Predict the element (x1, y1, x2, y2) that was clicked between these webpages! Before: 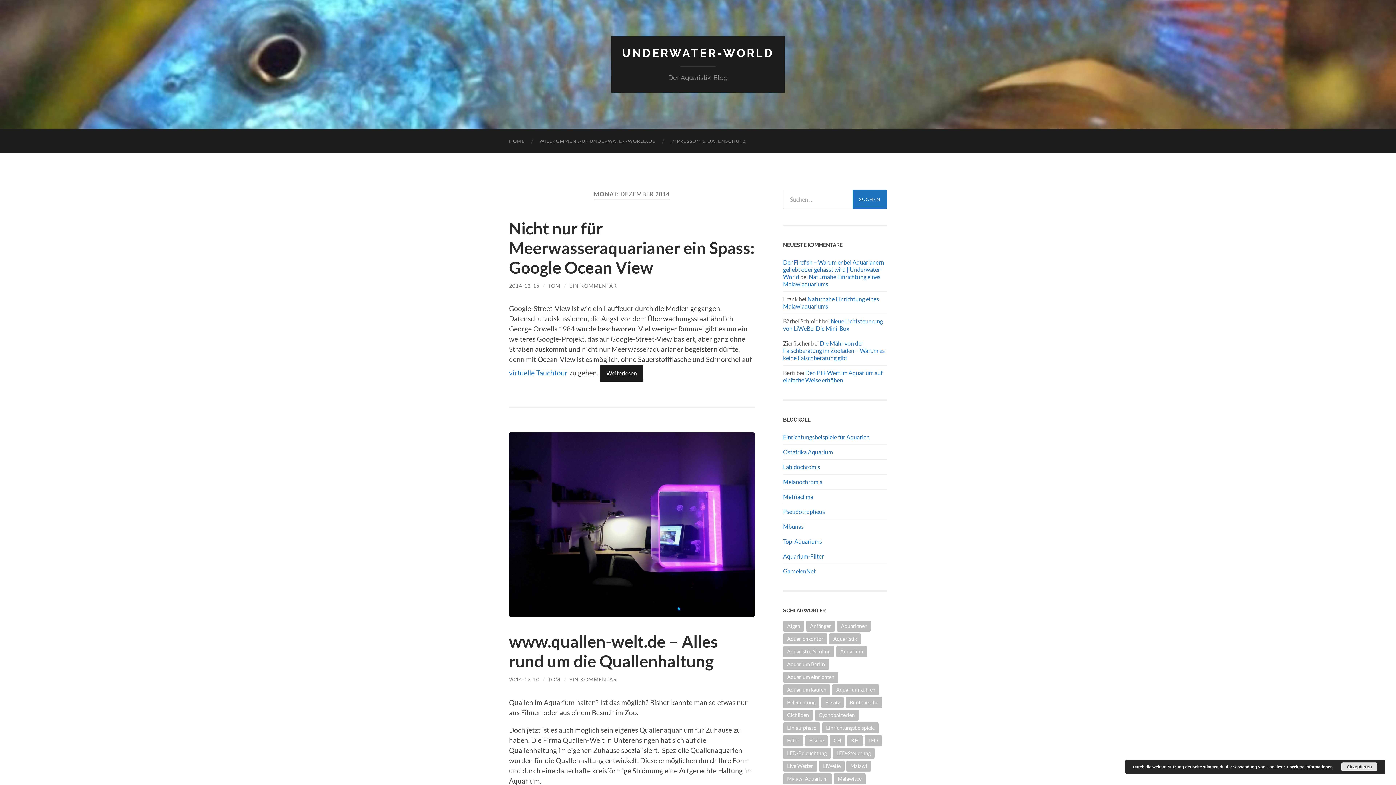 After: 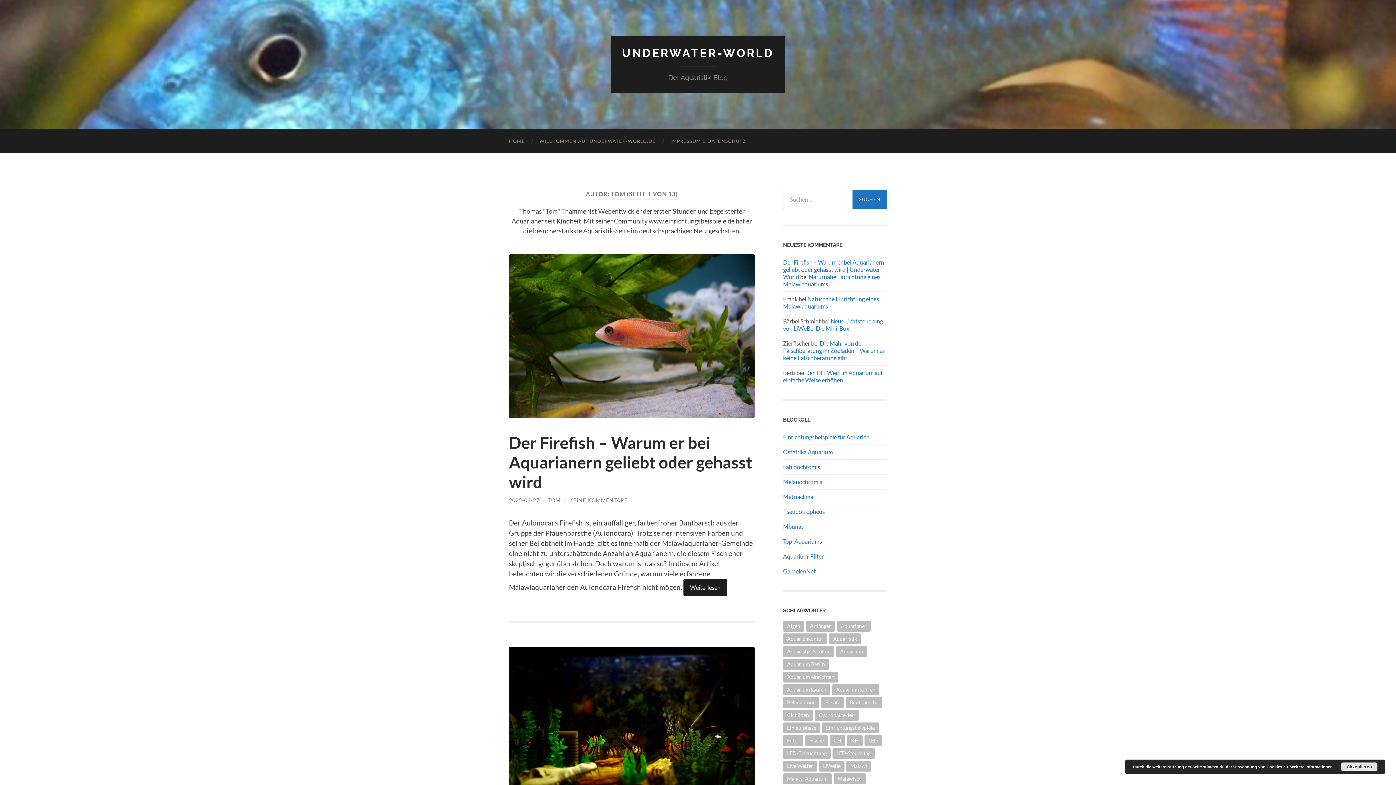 Action: bbox: (548, 282, 560, 288) label: TOM